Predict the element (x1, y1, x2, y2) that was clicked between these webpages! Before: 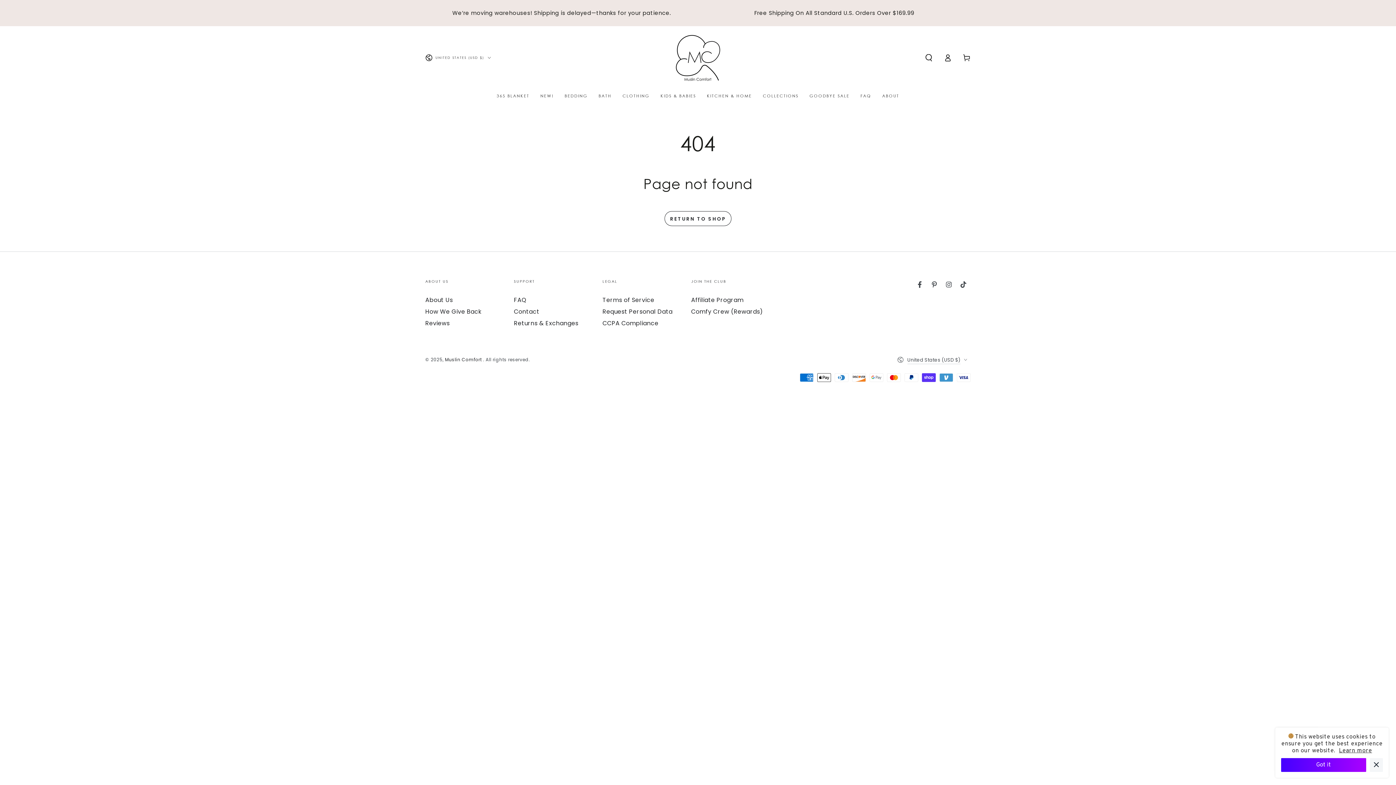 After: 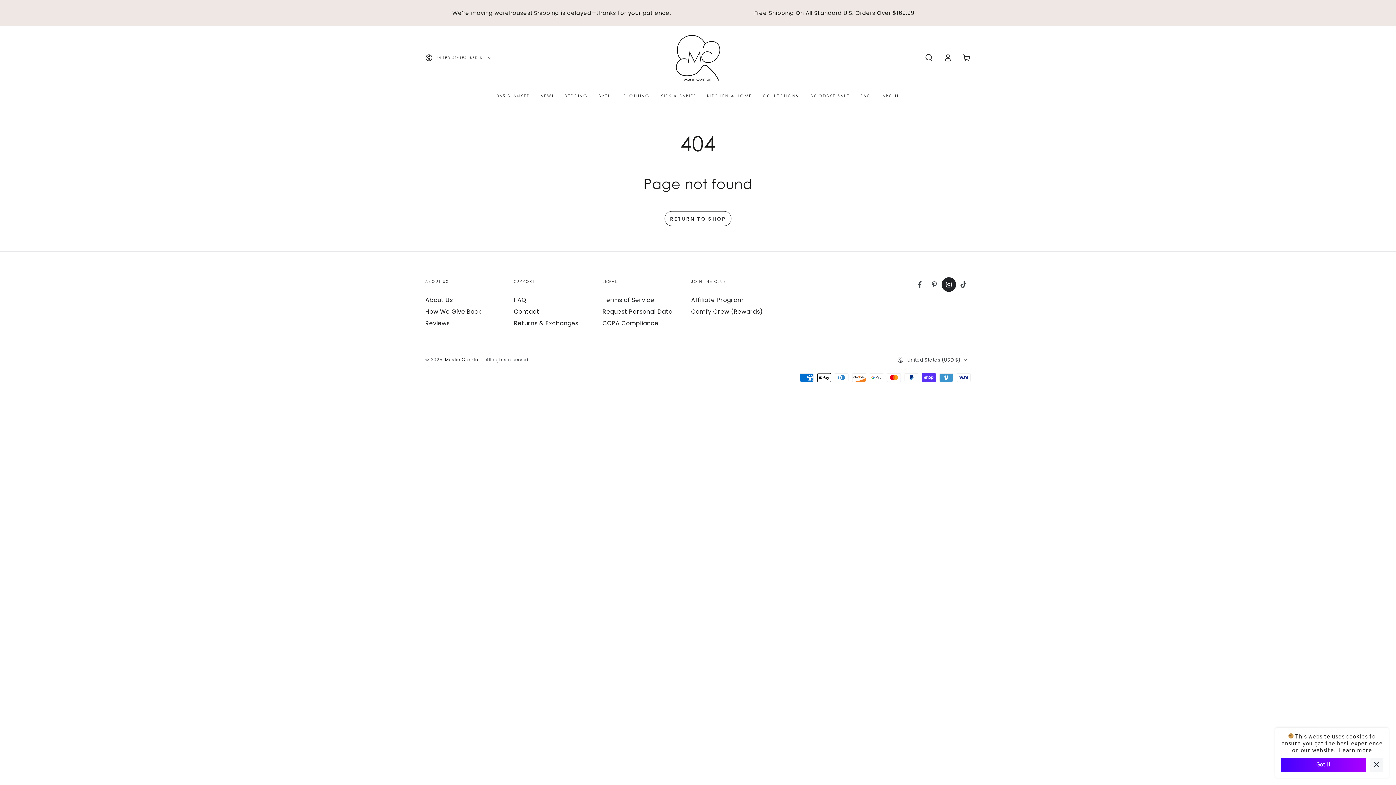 Action: label: Instagram bbox: (941, 277, 956, 291)